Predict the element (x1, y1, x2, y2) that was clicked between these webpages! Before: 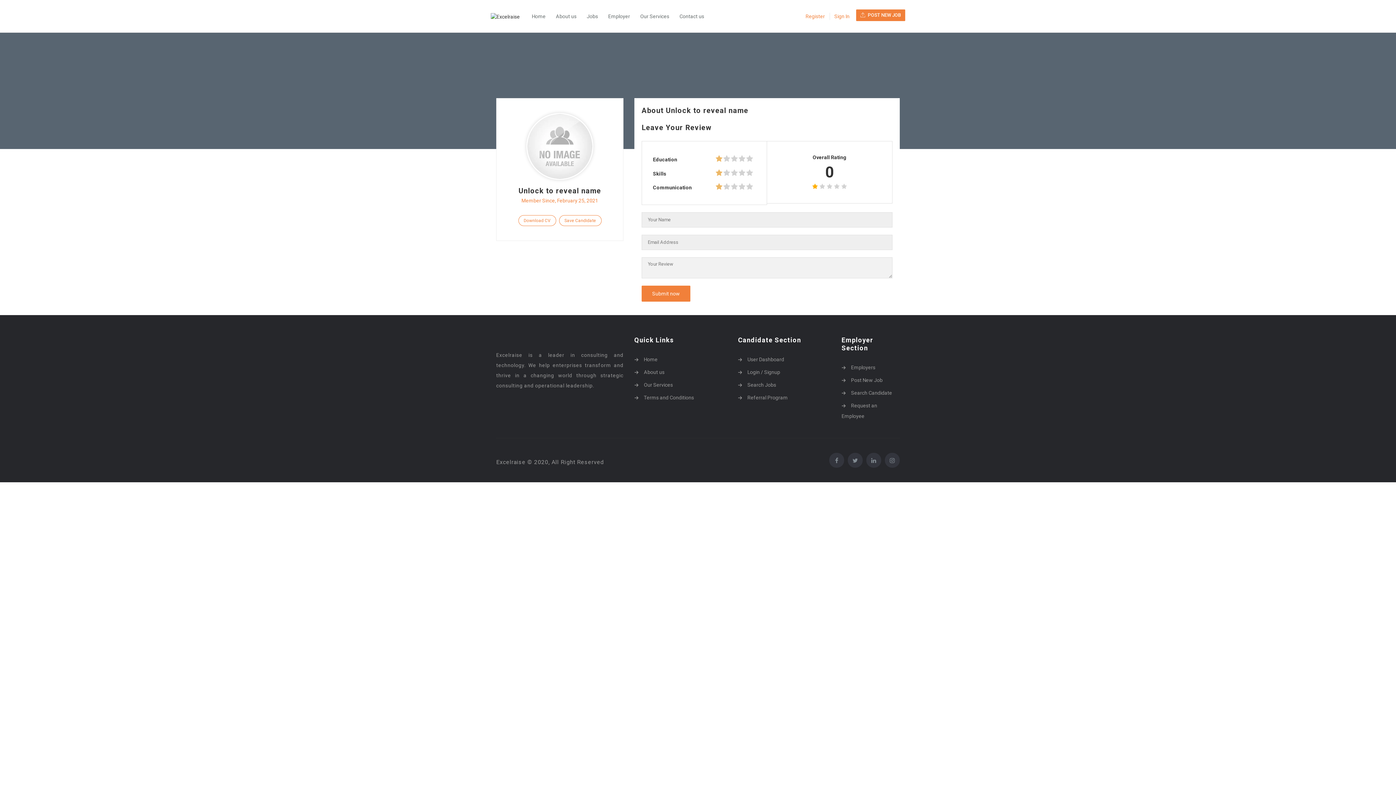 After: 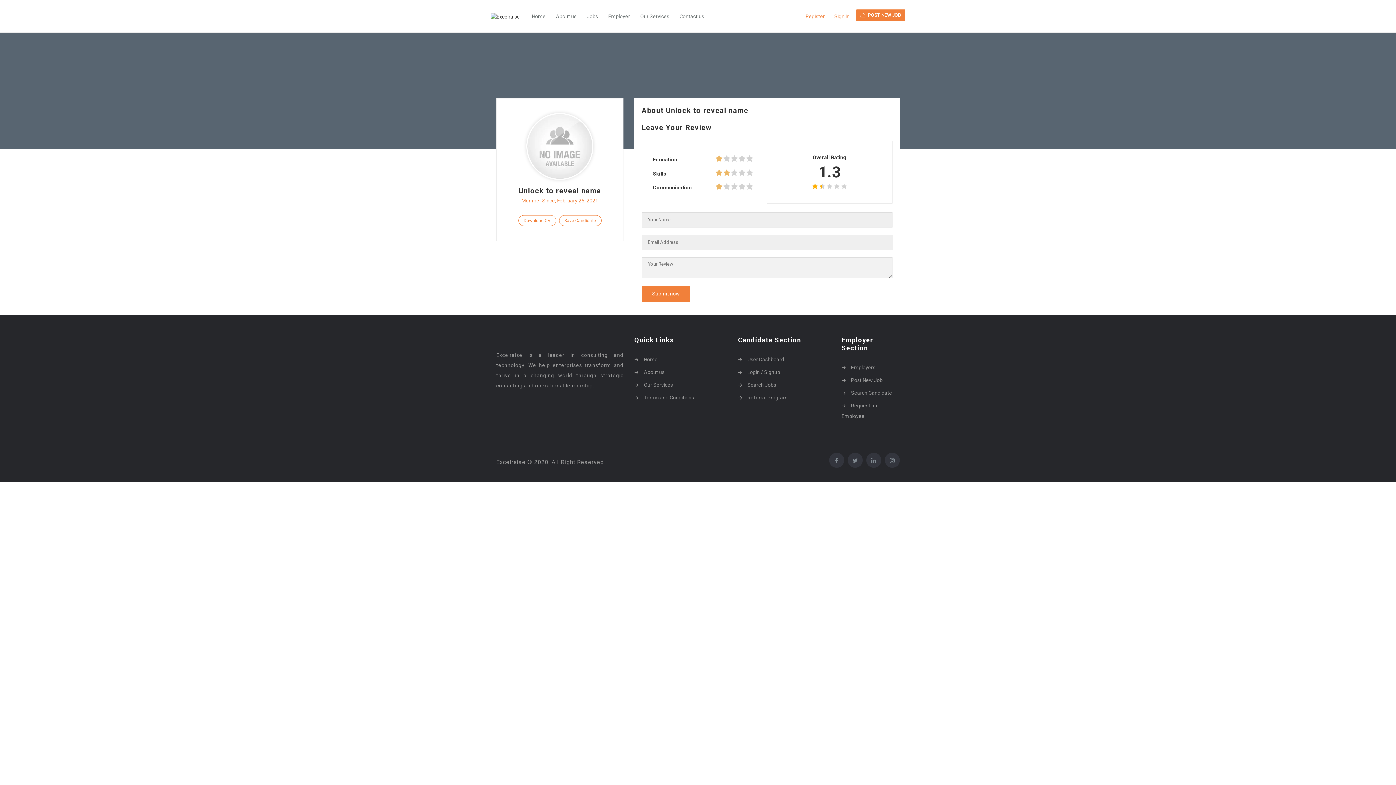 Action: bbox: (723, 169, 730, 176)